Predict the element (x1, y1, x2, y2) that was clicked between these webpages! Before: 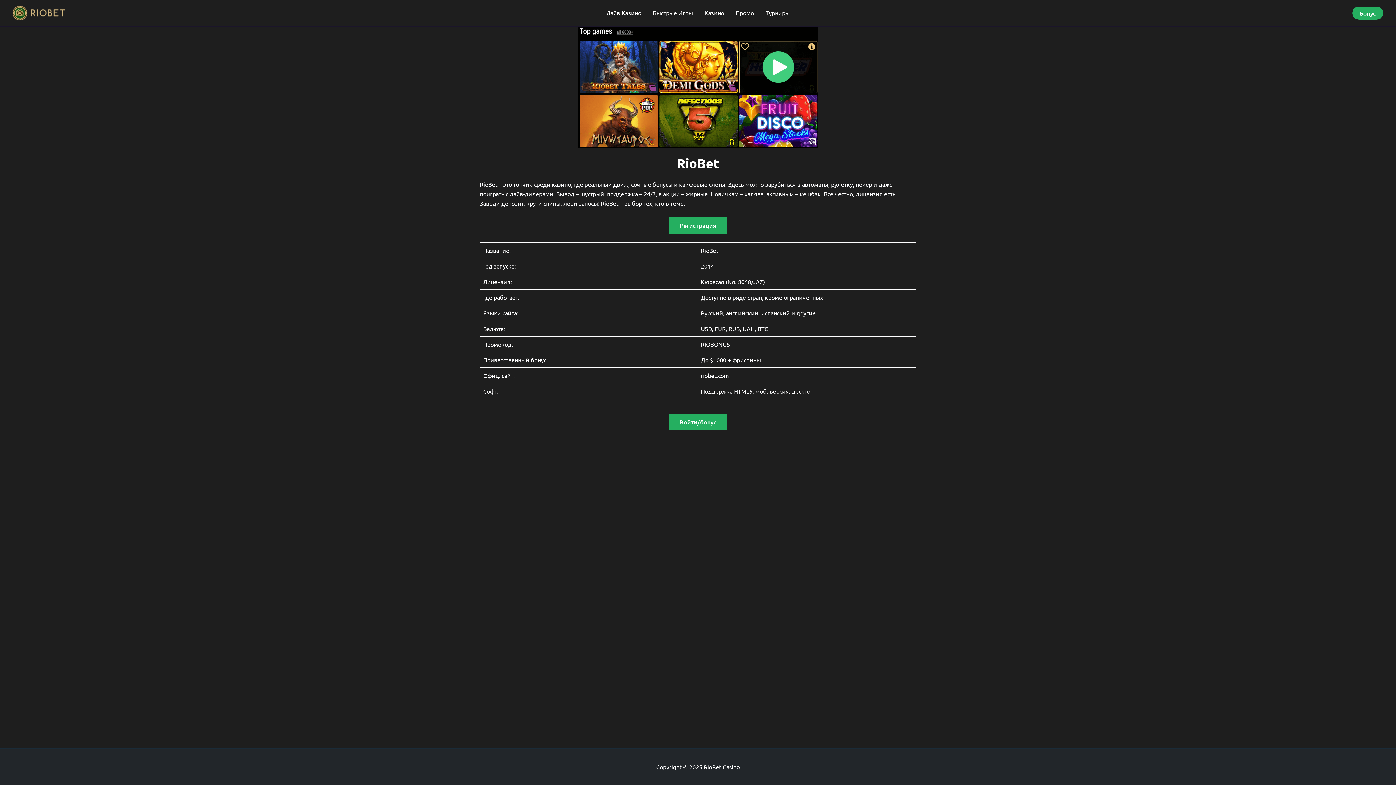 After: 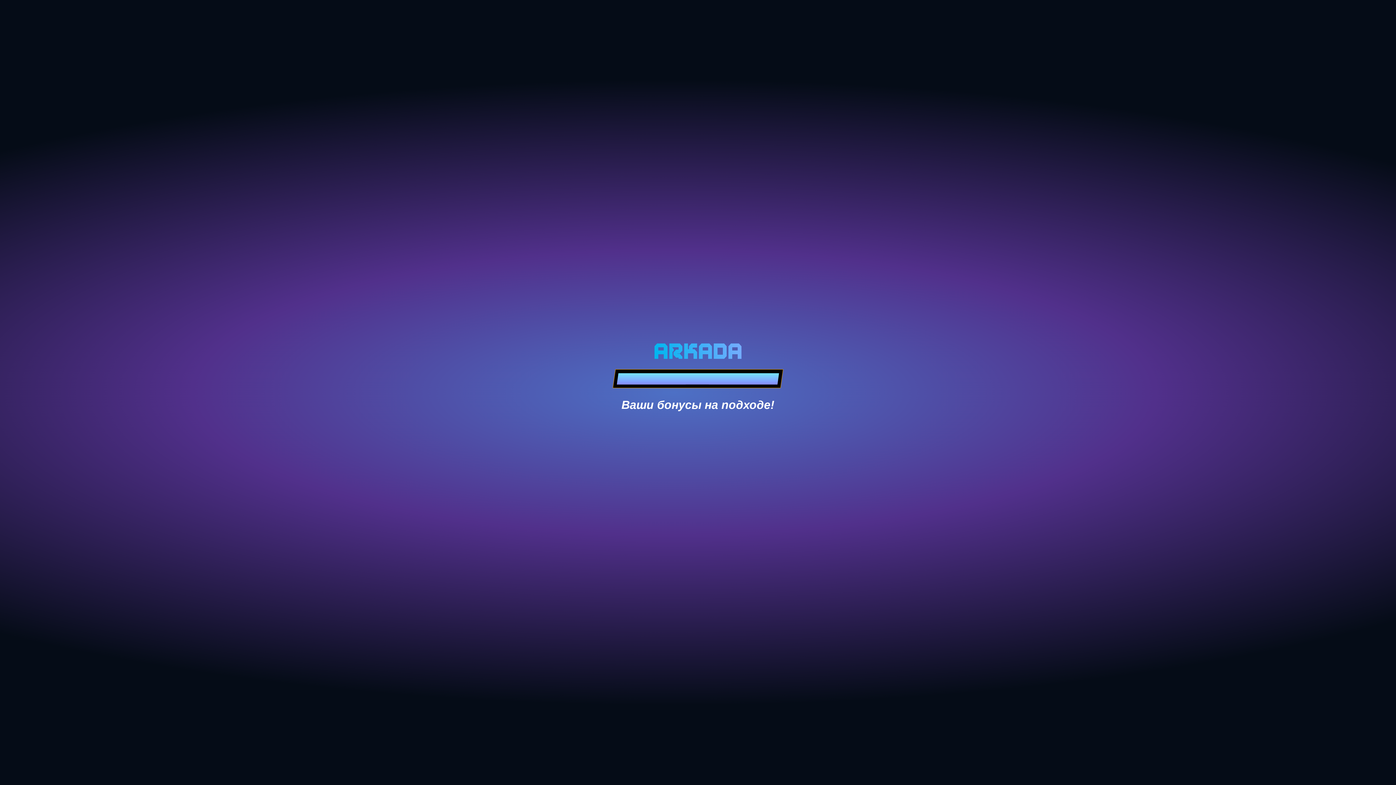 Action: bbox: (577, 26, 818, 148)